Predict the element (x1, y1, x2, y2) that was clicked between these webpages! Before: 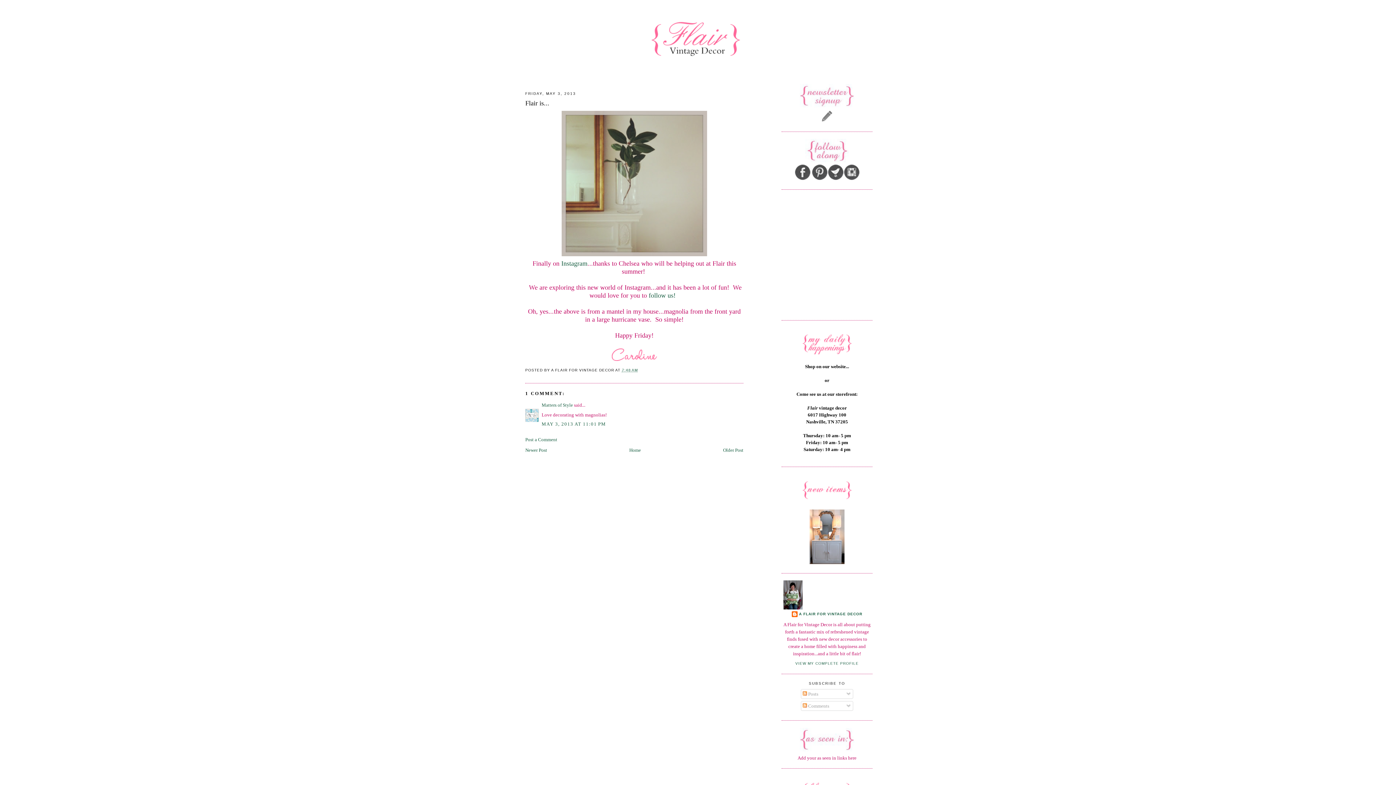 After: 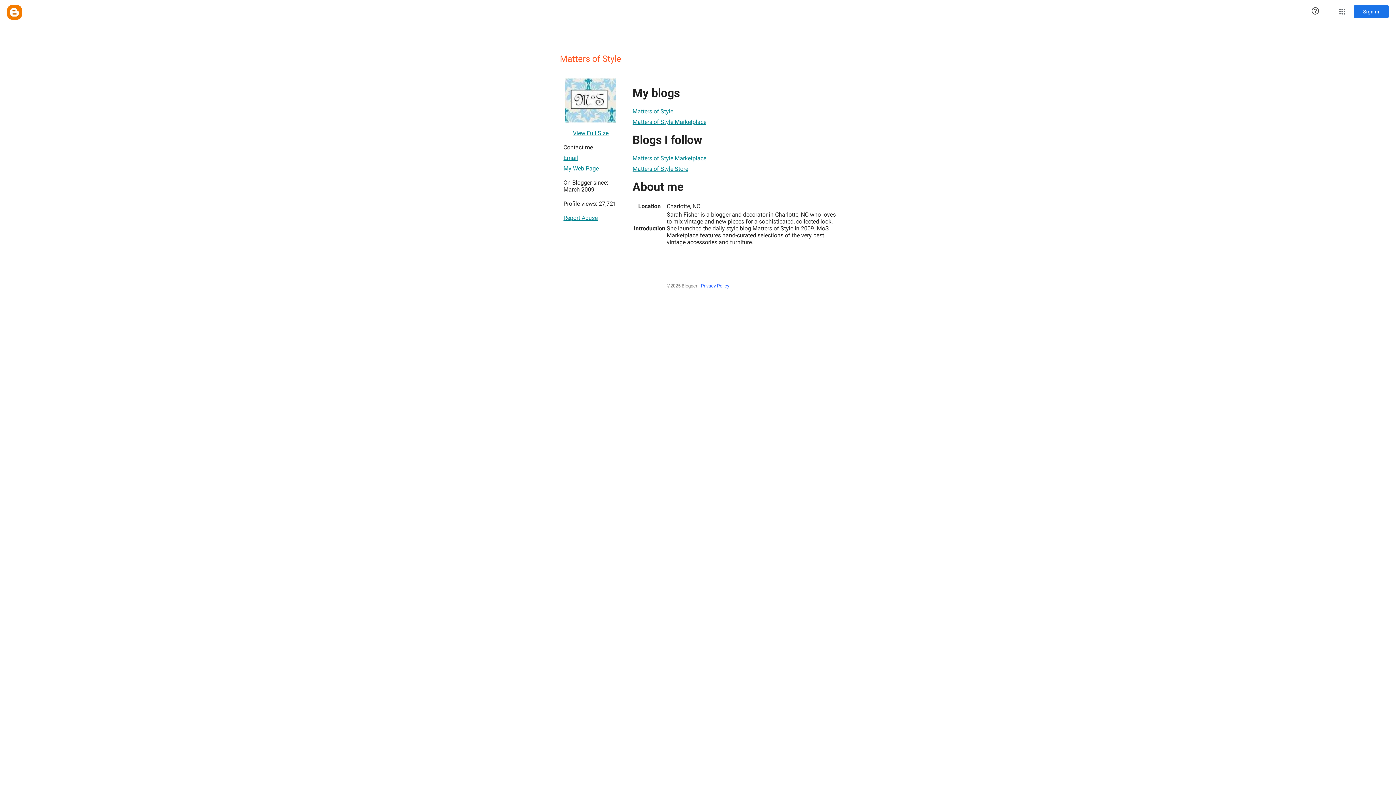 Action: bbox: (541, 402, 573, 408) label: Matters of Style